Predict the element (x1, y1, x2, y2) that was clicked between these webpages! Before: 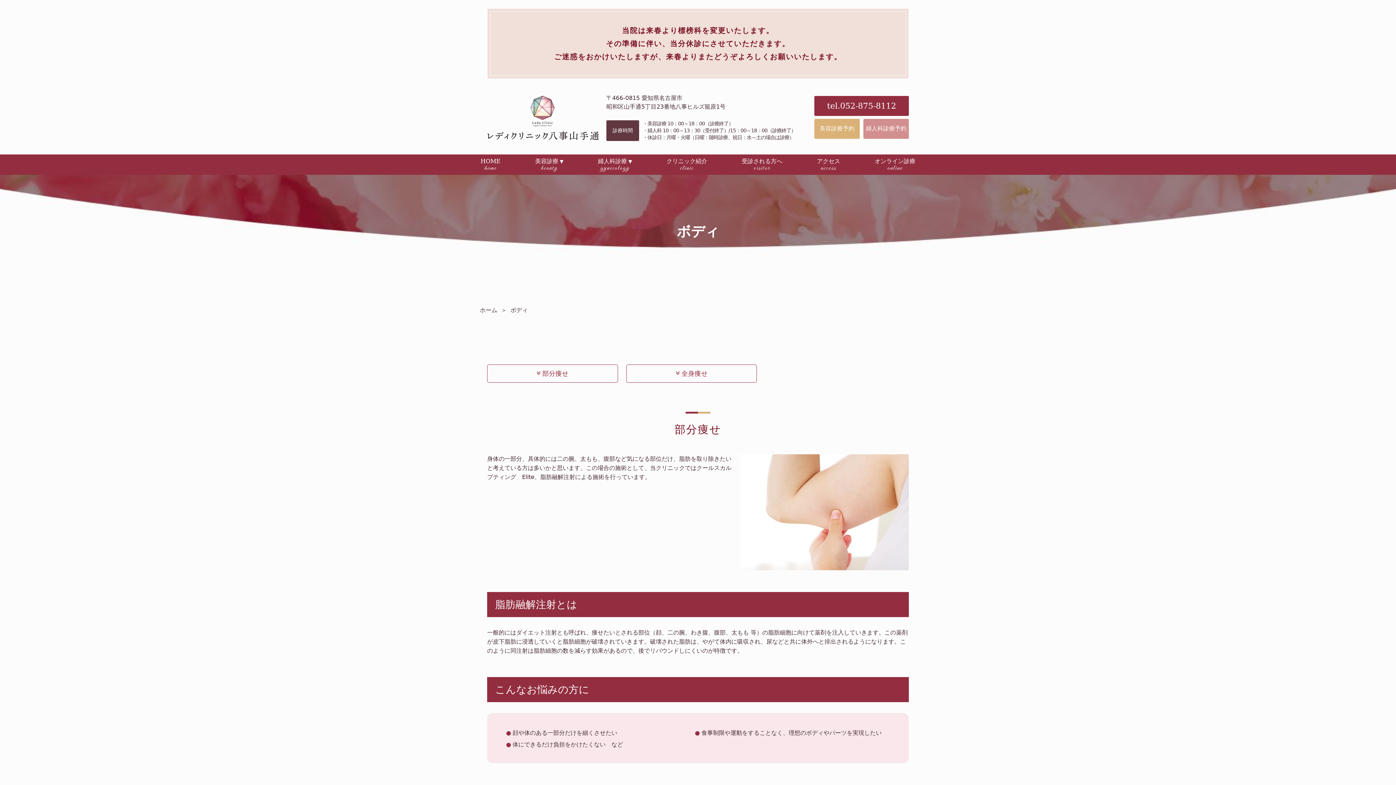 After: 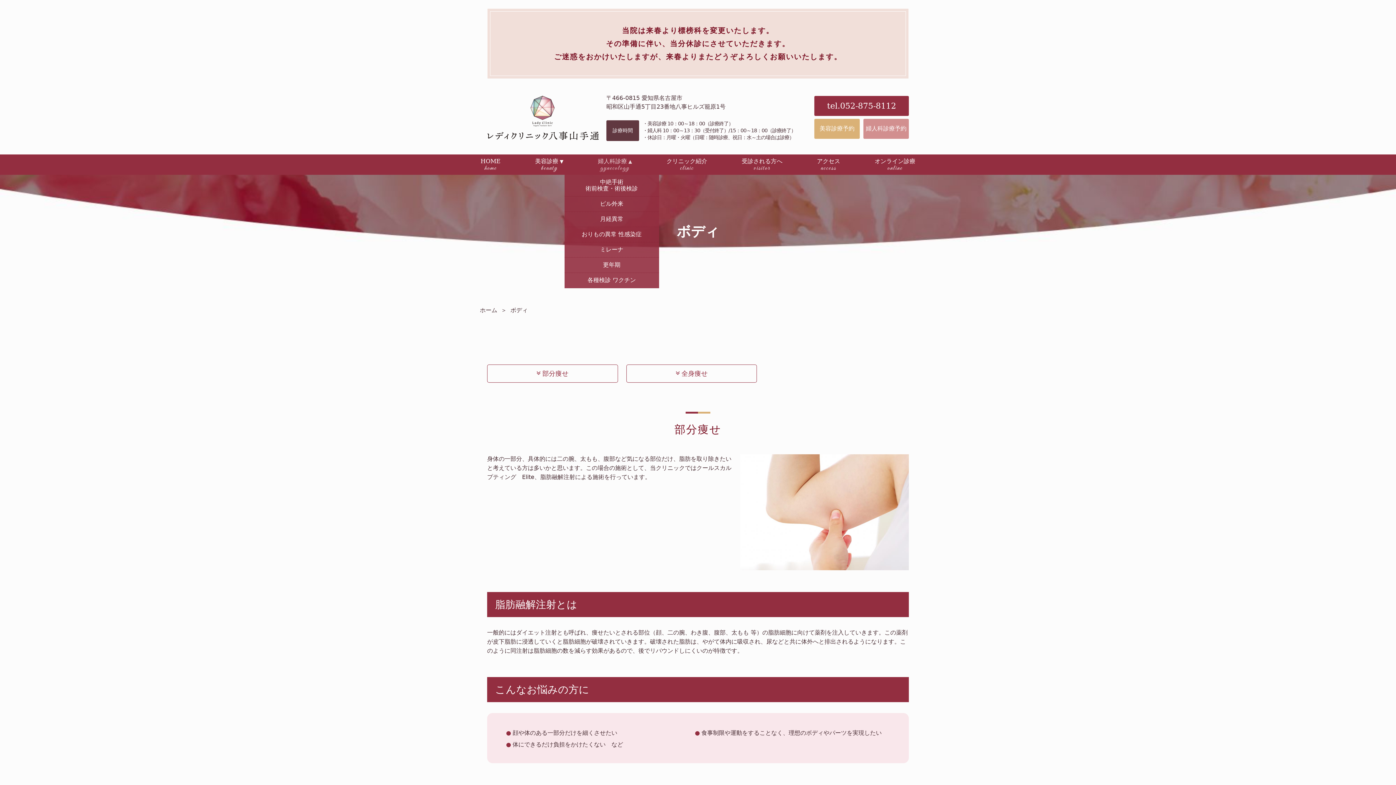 Action: label: 婦人科診療
gynecology bbox: (597, 154, 632, 174)